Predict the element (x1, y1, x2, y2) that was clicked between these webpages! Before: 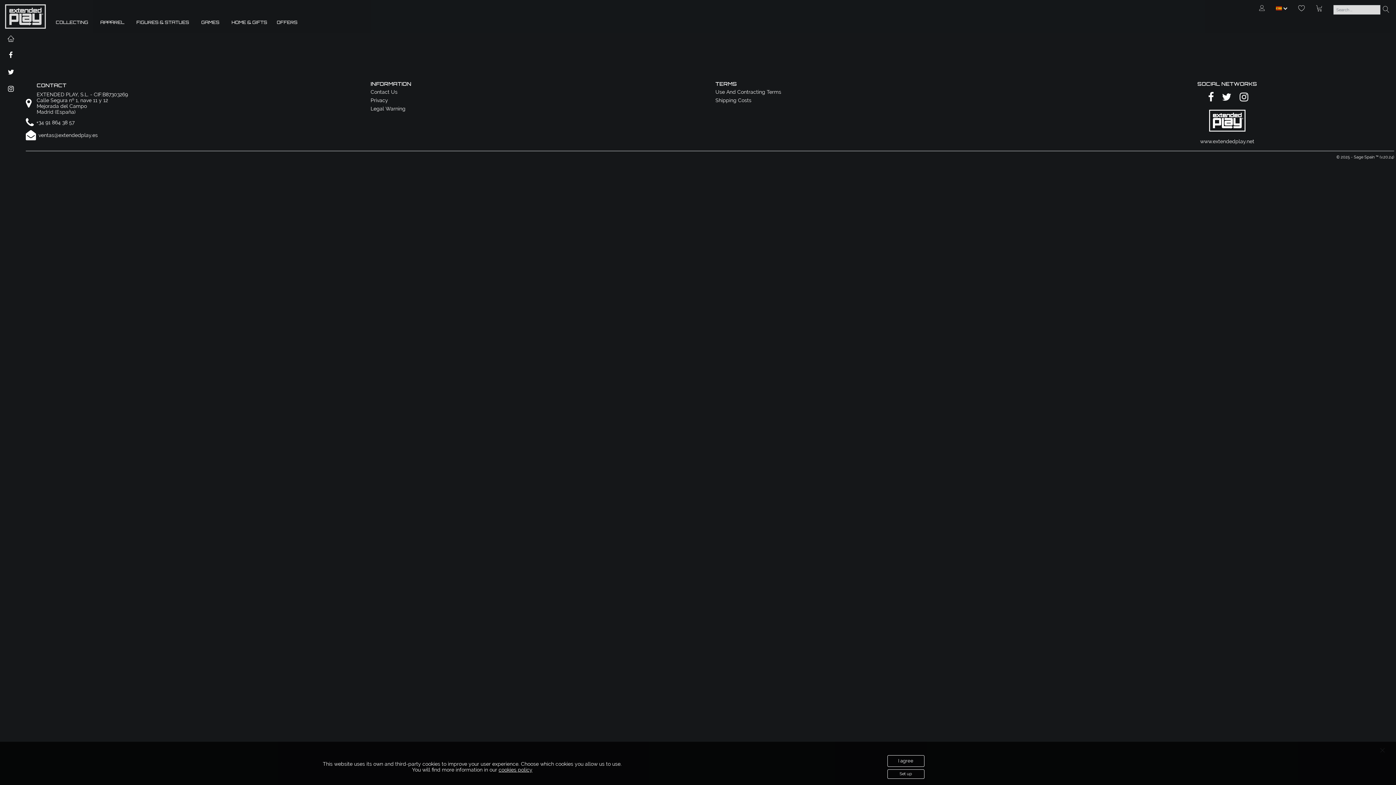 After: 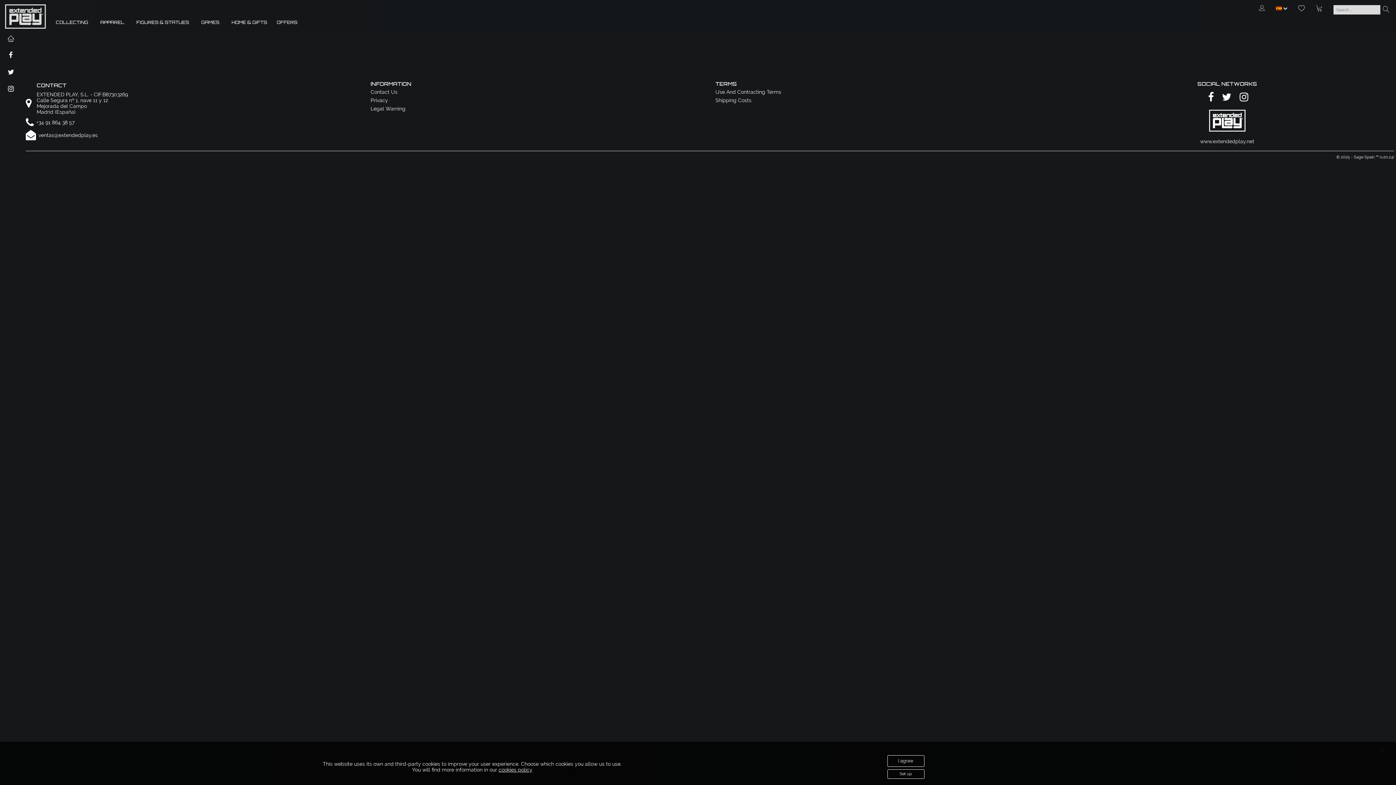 Action: bbox: (1205, 90, 1214, 104)